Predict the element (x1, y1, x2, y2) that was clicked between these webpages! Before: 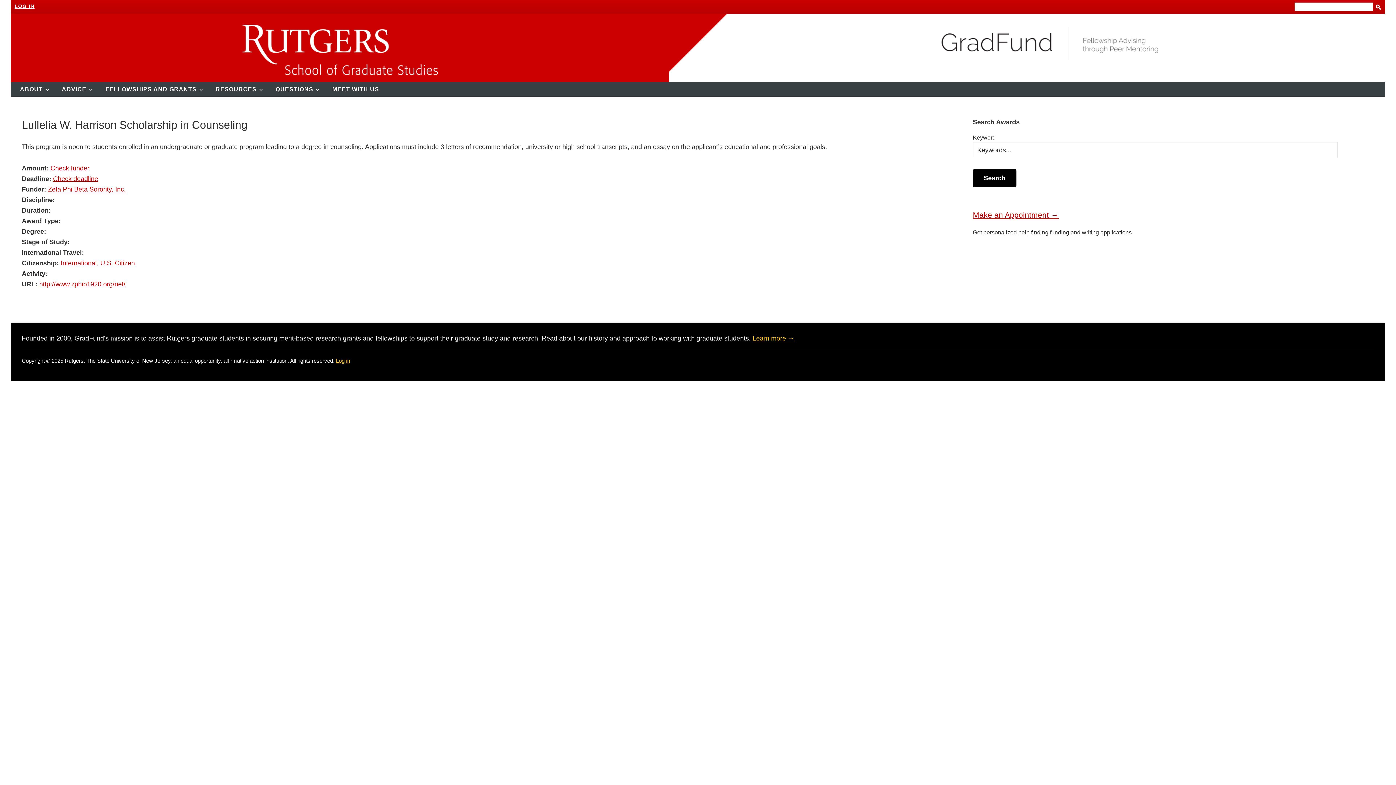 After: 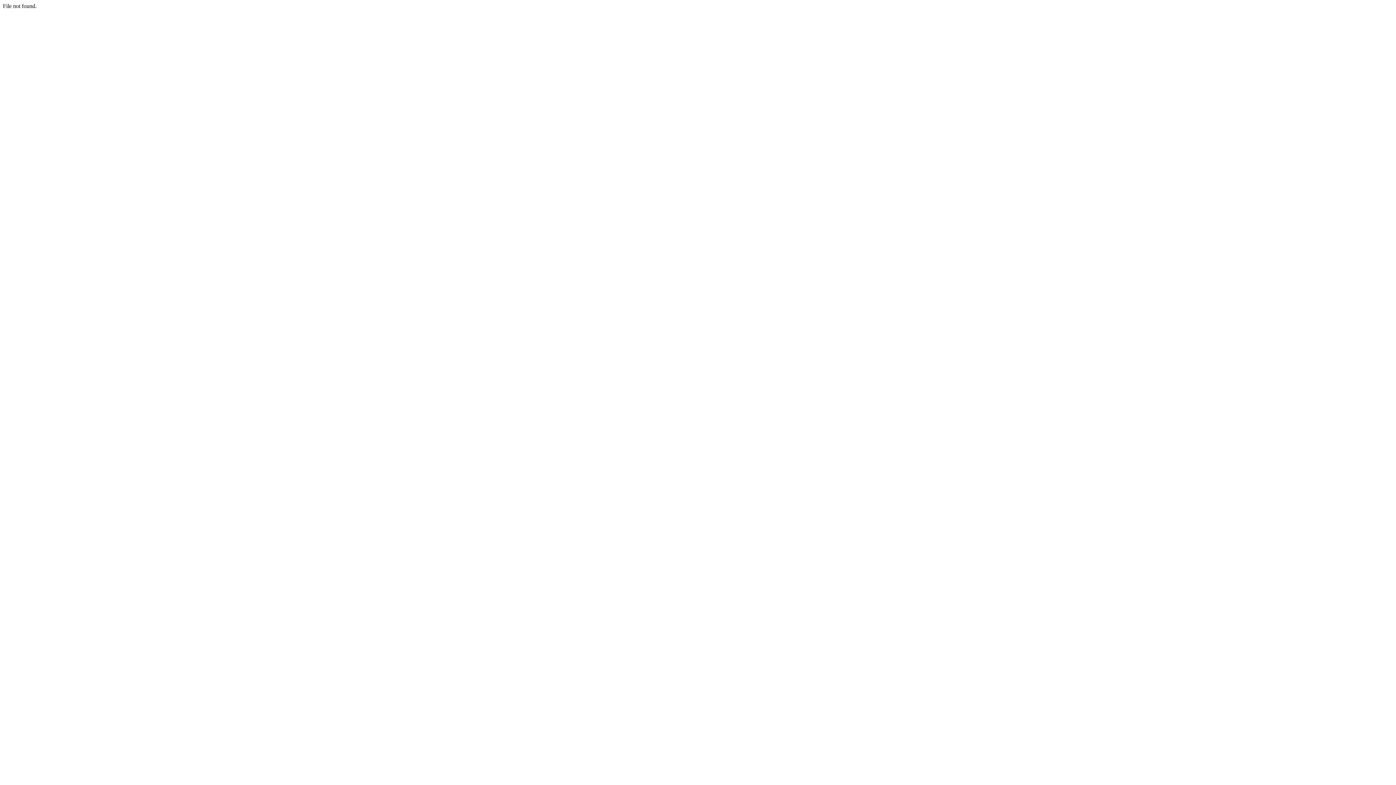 Action: label: Learn more → bbox: (752, 334, 794, 342)